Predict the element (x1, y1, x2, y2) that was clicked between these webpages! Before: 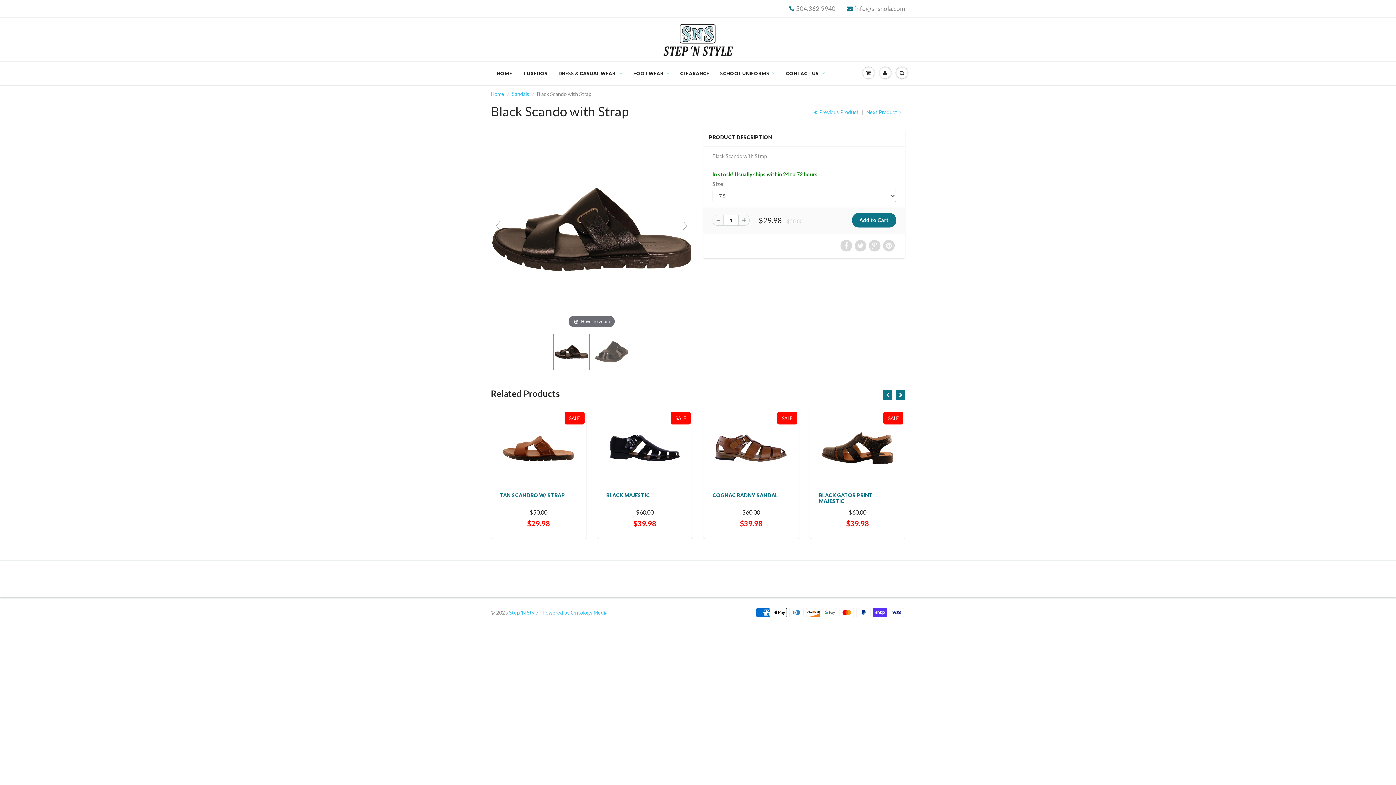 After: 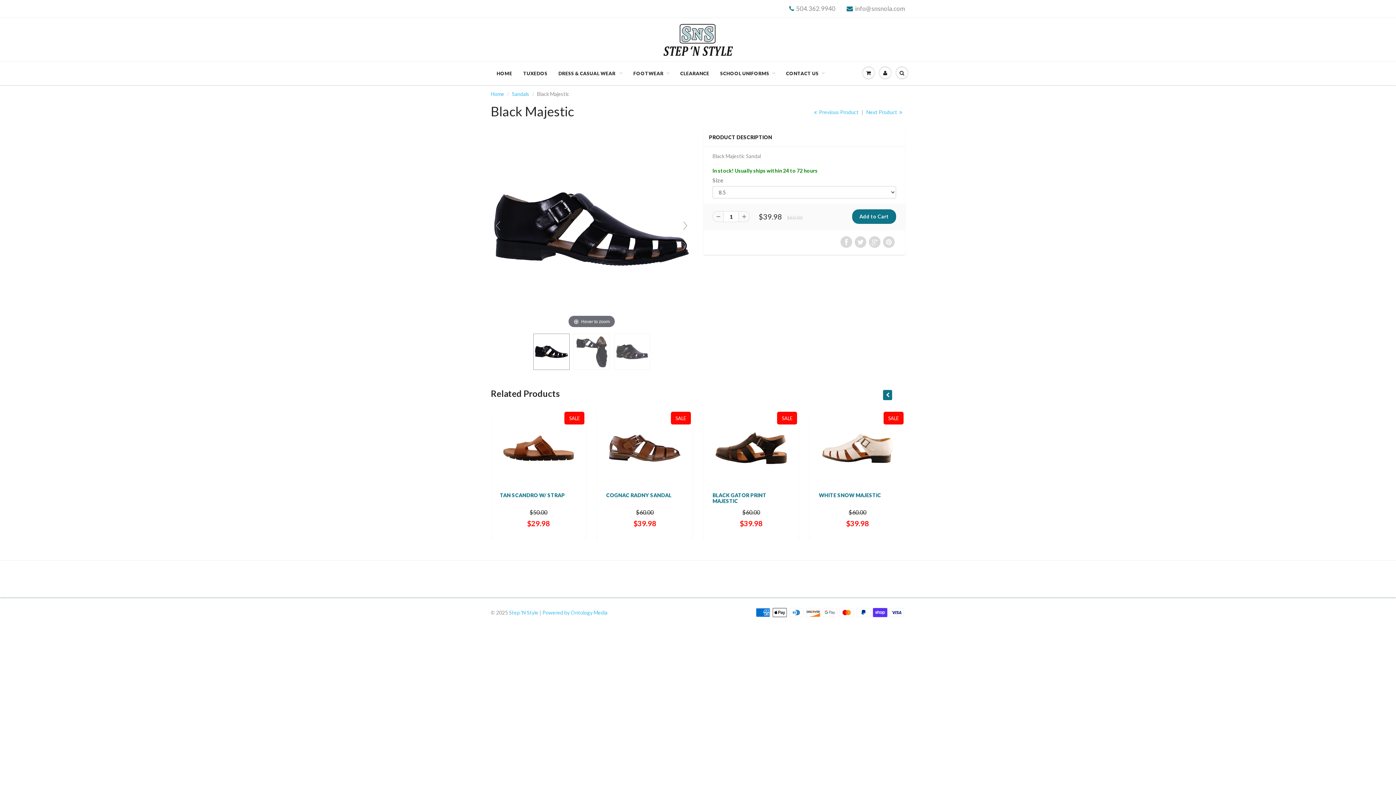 Action: bbox: (819, 492, 862, 498) label: BLACK MAJESTIC